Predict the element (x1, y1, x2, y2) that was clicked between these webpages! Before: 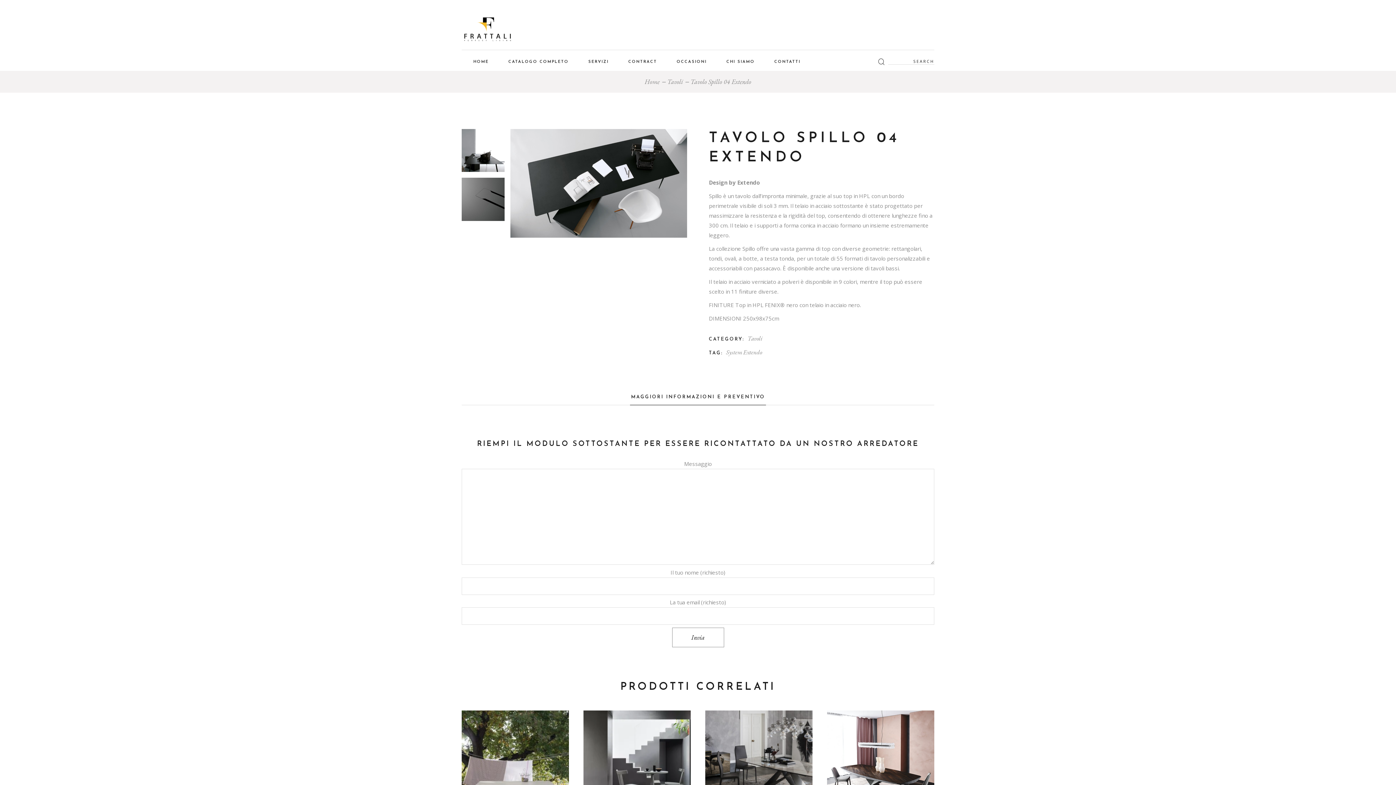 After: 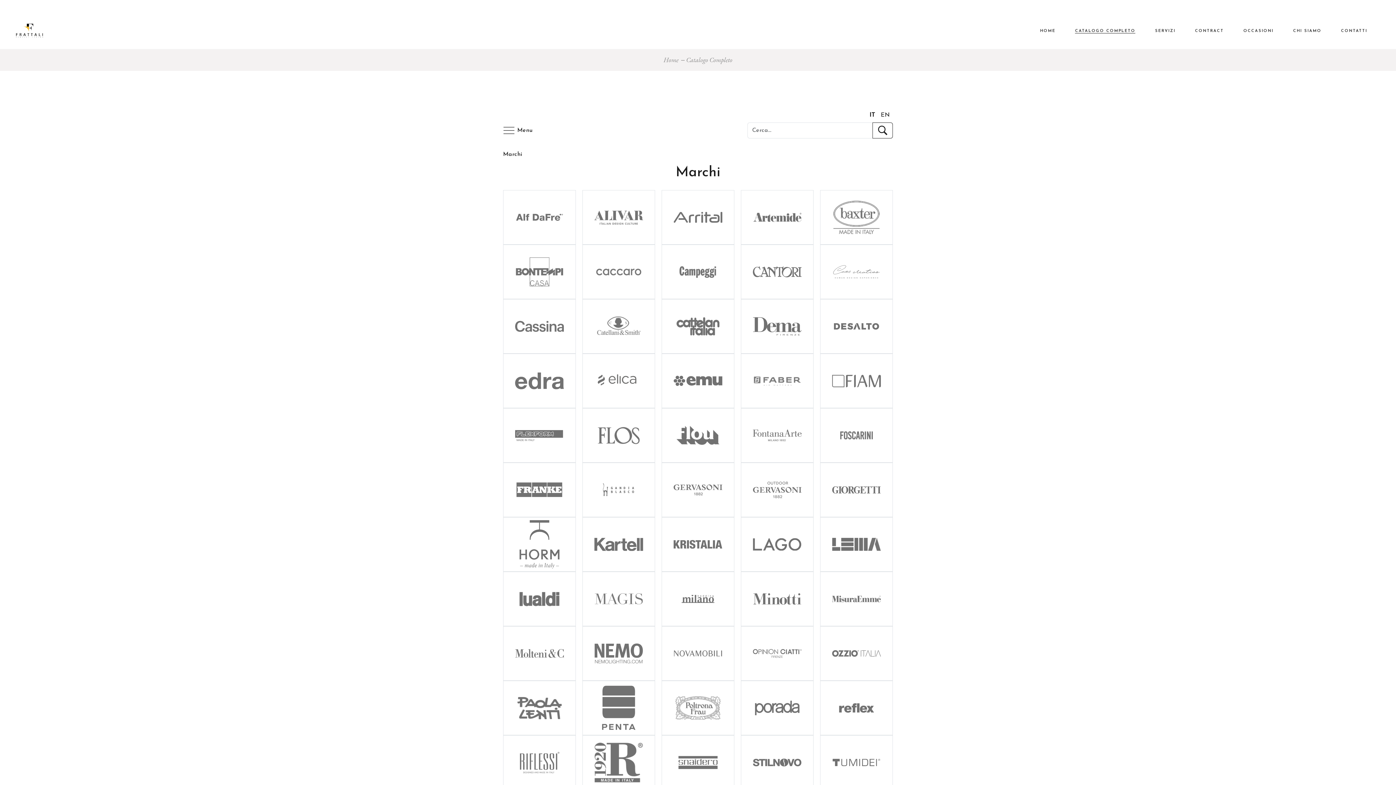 Action: label: CATALOGO COMPLETO bbox: (508, 50, 568, 73)